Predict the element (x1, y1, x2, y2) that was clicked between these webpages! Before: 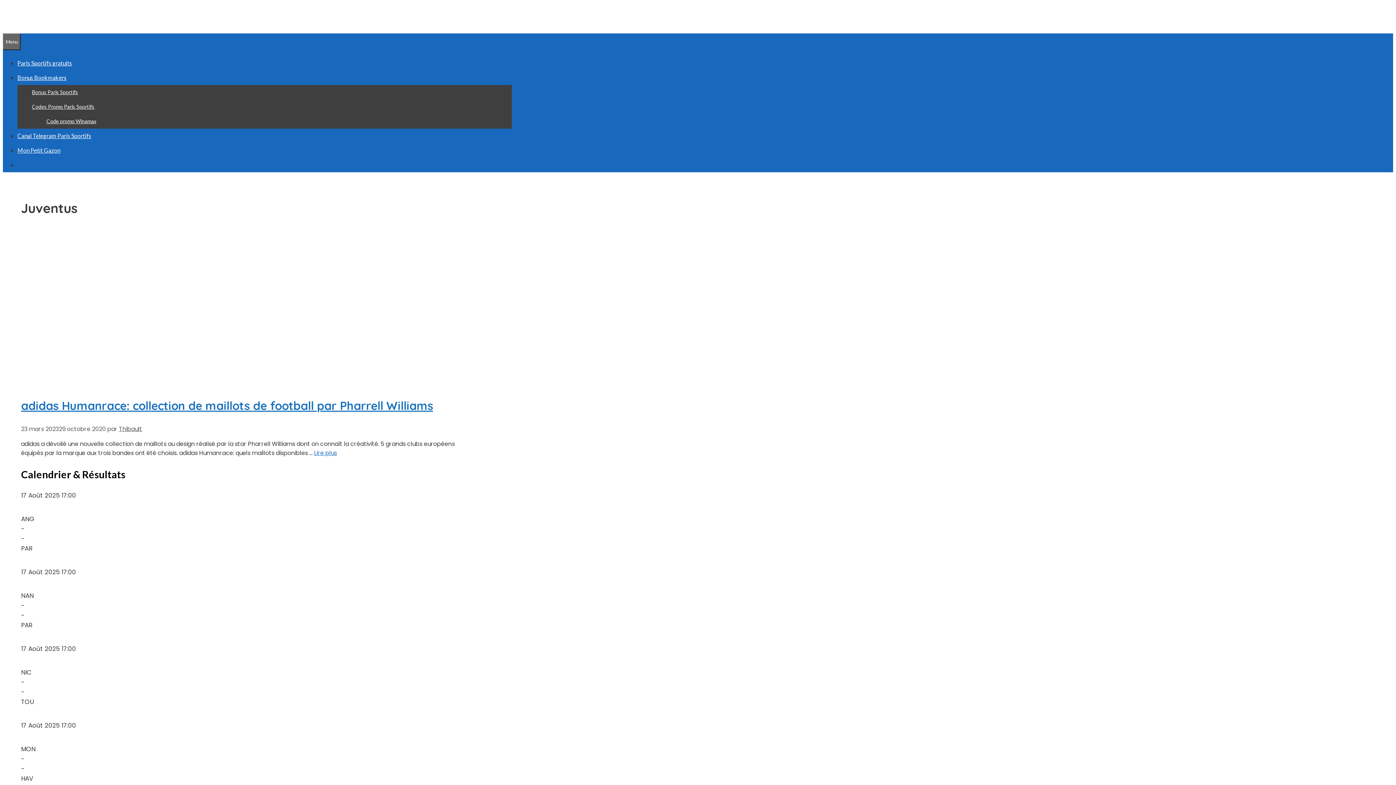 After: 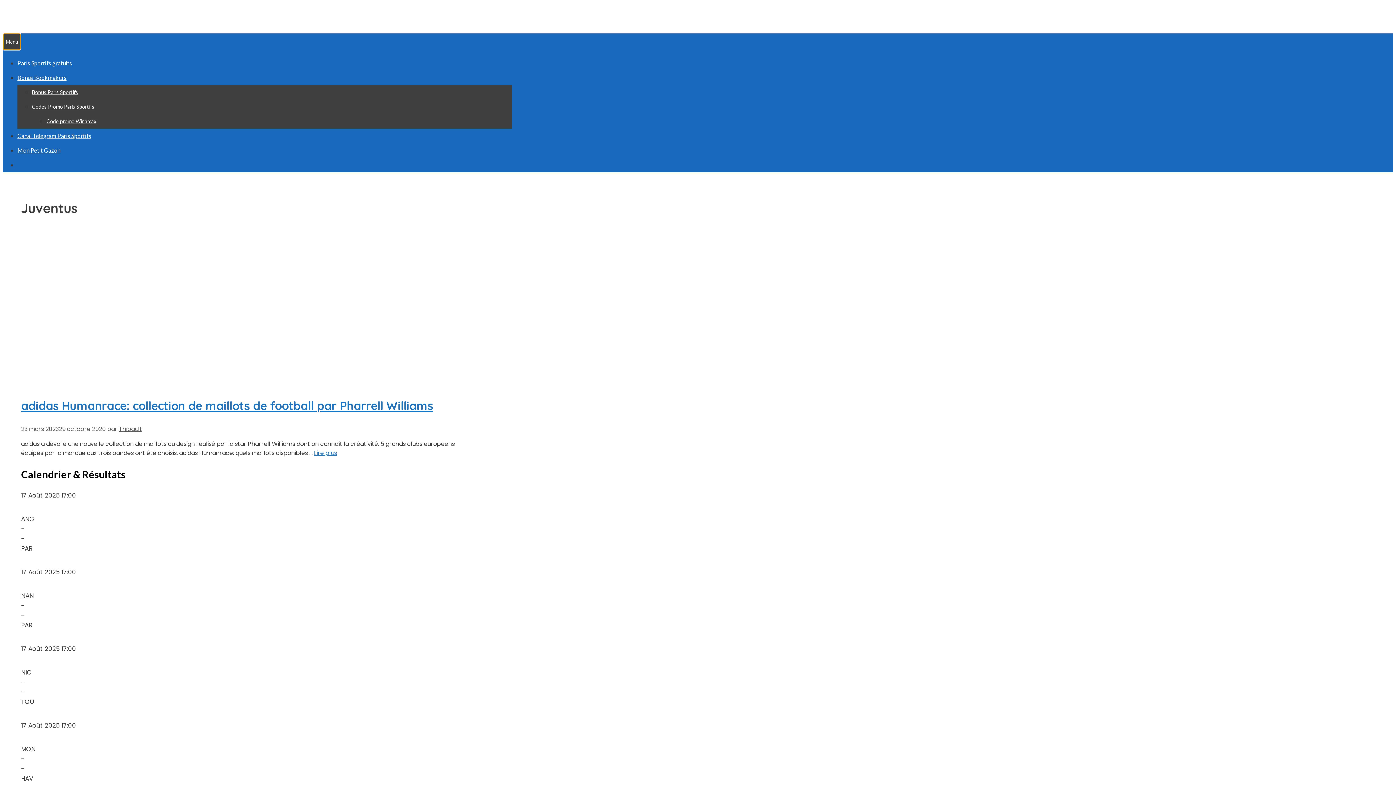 Action: label: Menu bbox: (2, 33, 20, 50)